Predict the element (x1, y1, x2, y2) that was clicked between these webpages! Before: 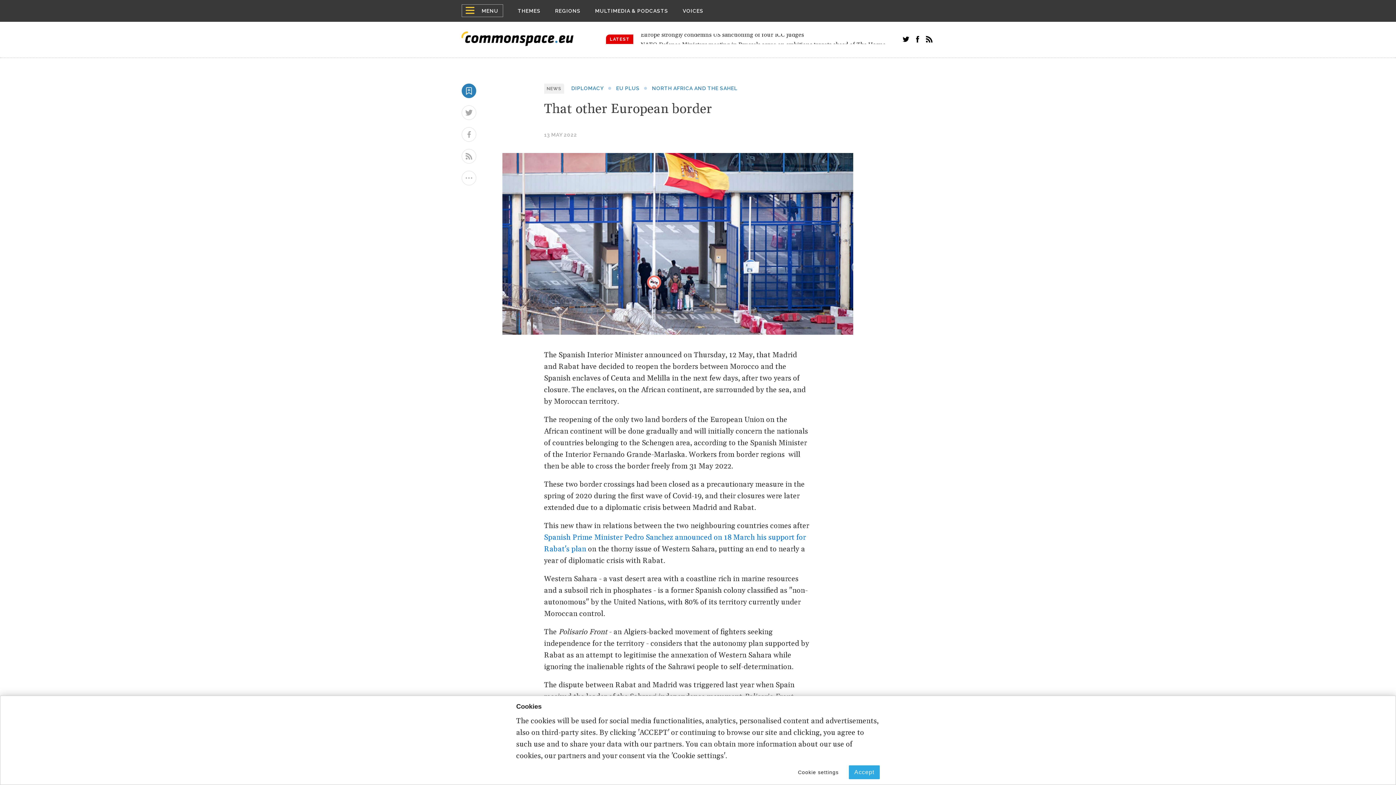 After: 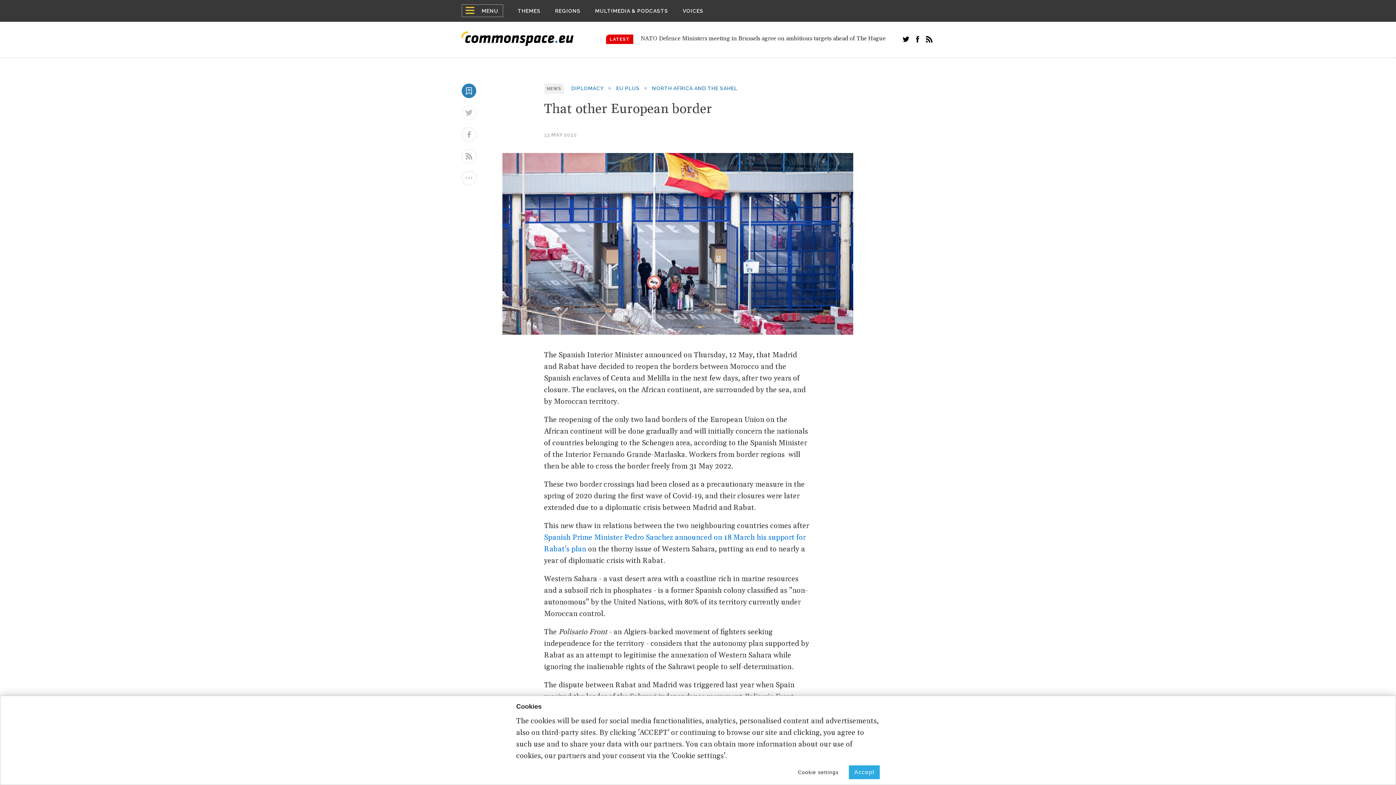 Action: bbox: (461, 105, 476, 120)